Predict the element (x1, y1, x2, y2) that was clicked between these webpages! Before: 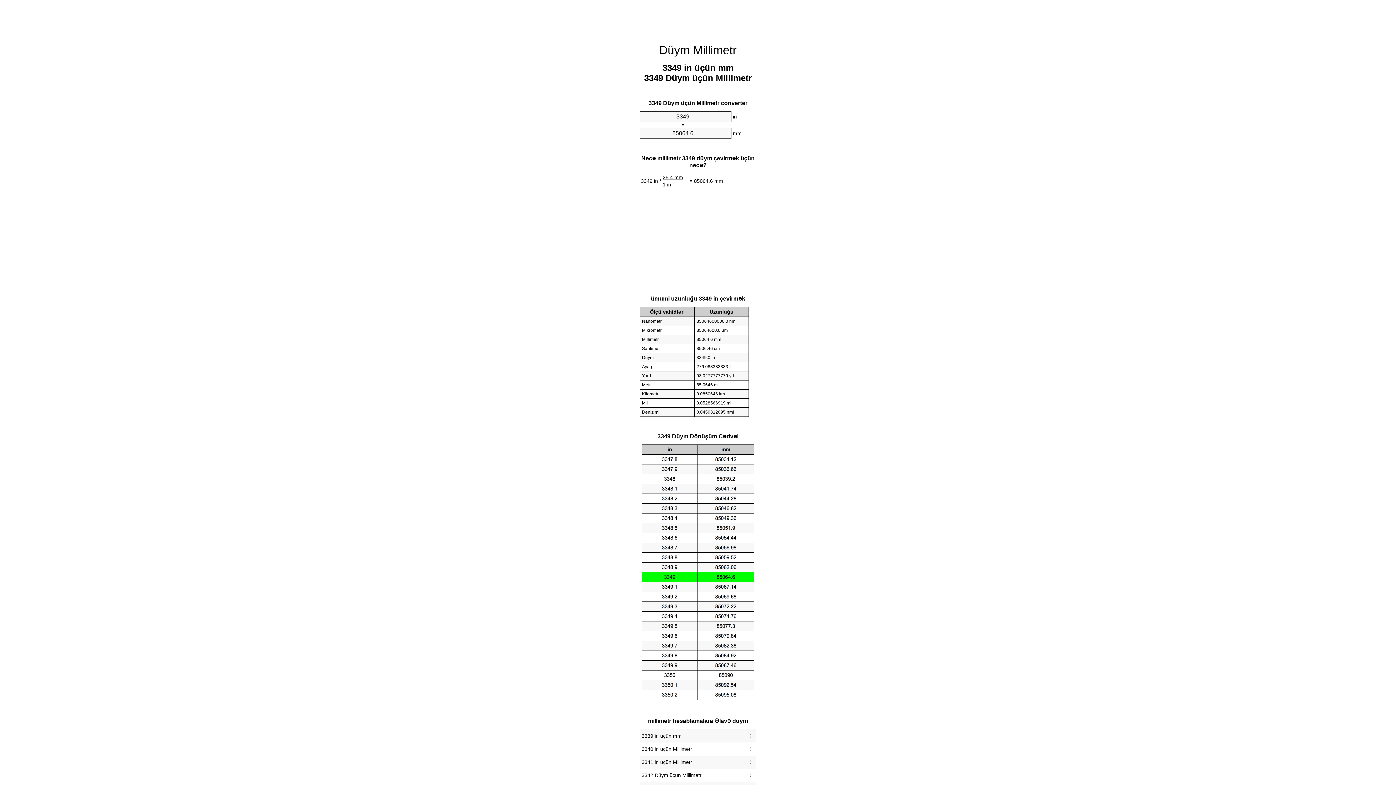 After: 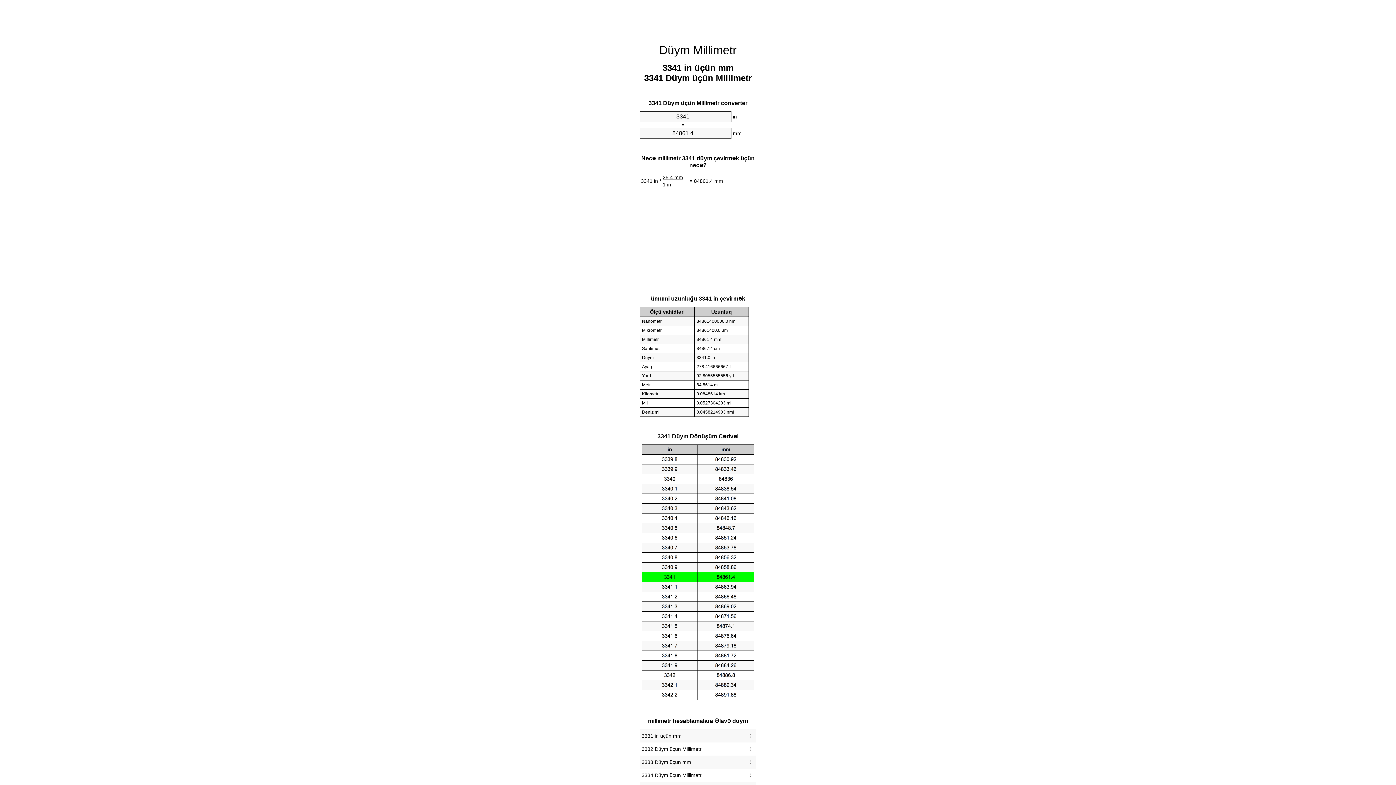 Action: label: 3341 in üçün Millimetr bbox: (641, 757, 754, 767)